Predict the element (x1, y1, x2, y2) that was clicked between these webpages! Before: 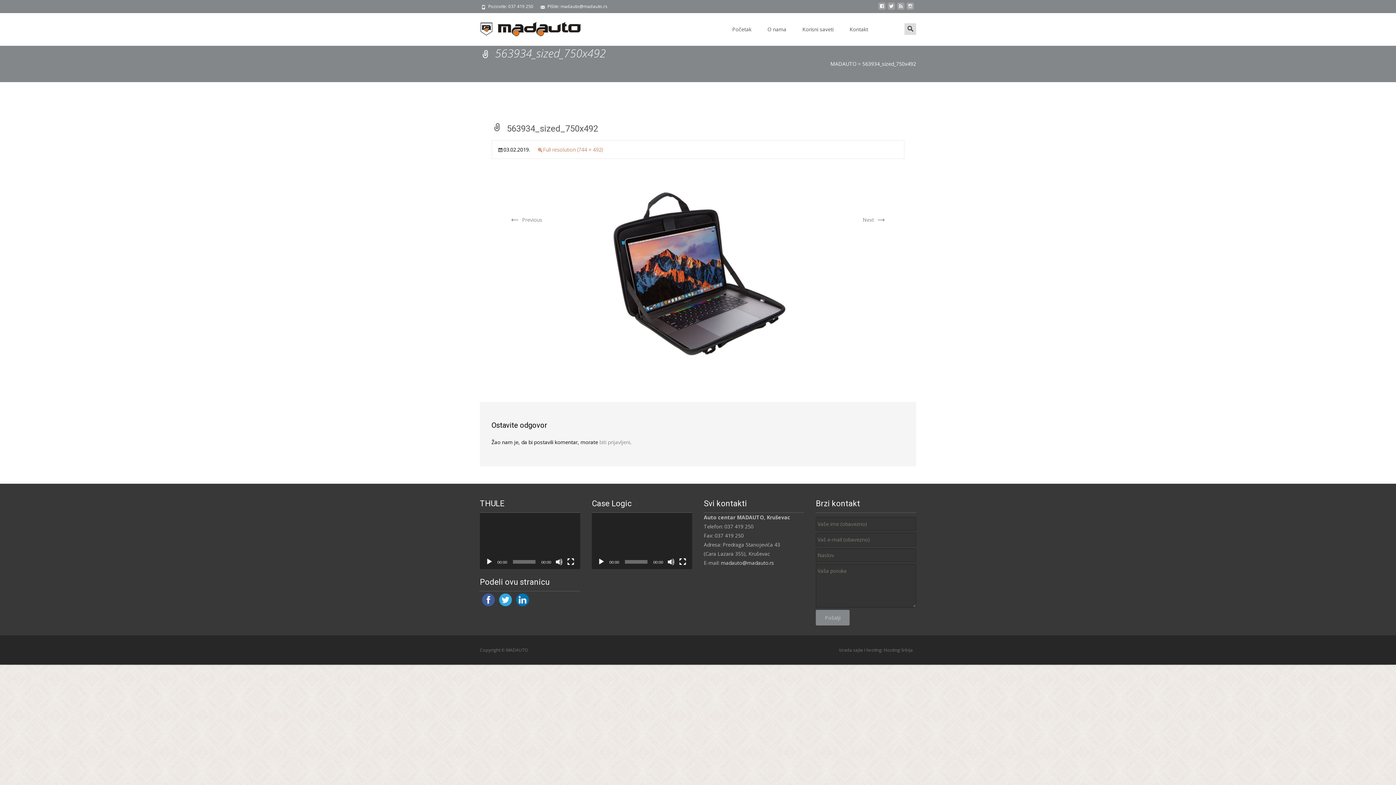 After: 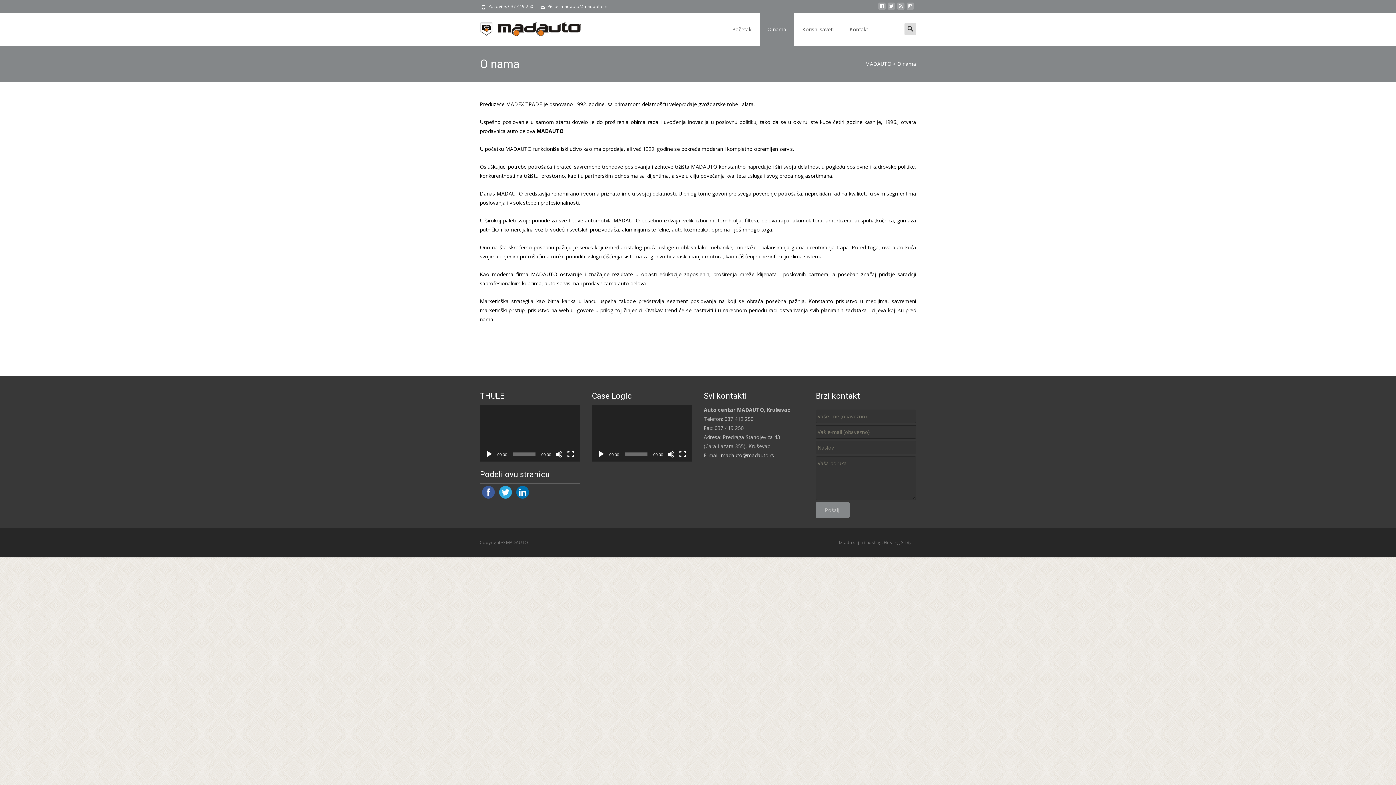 Action: label: O nama bbox: (760, 13, 793, 45)